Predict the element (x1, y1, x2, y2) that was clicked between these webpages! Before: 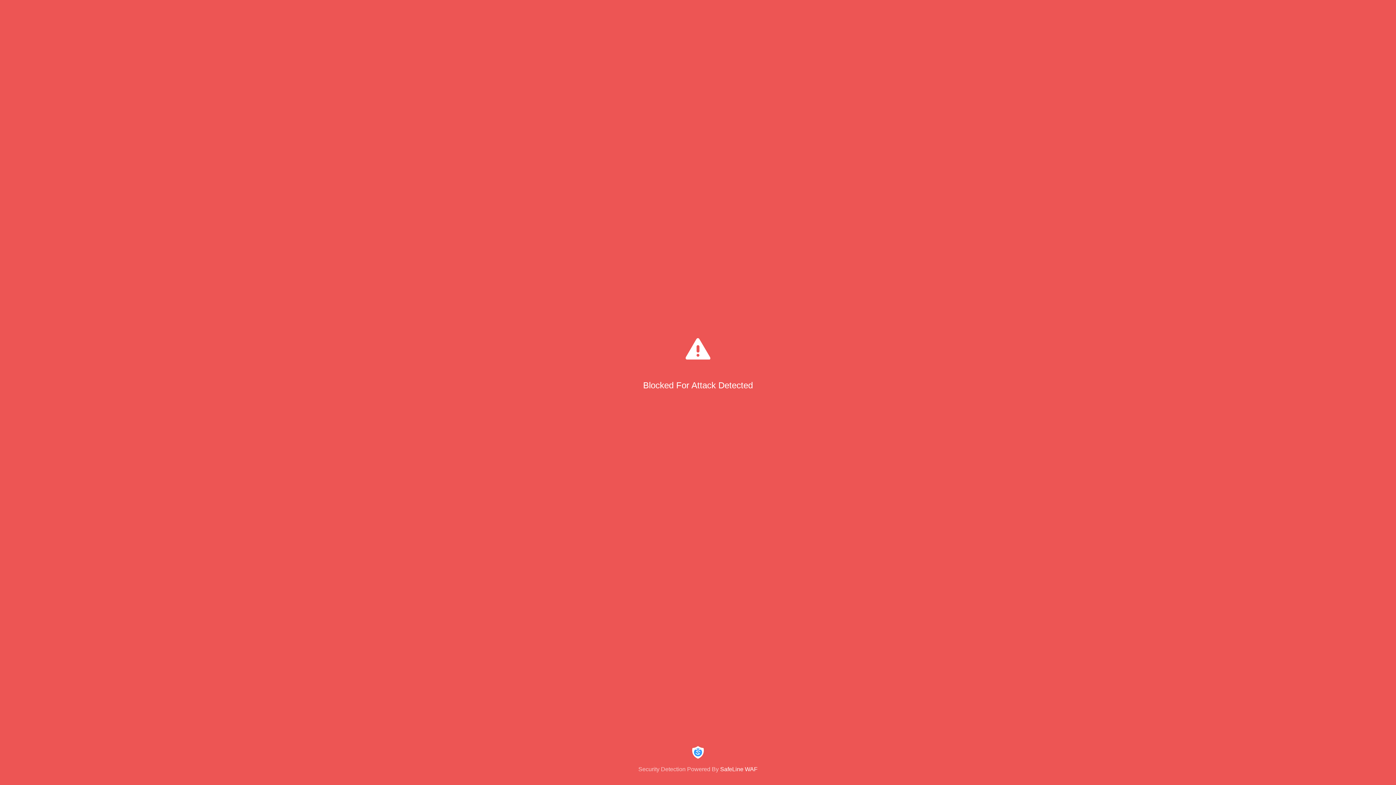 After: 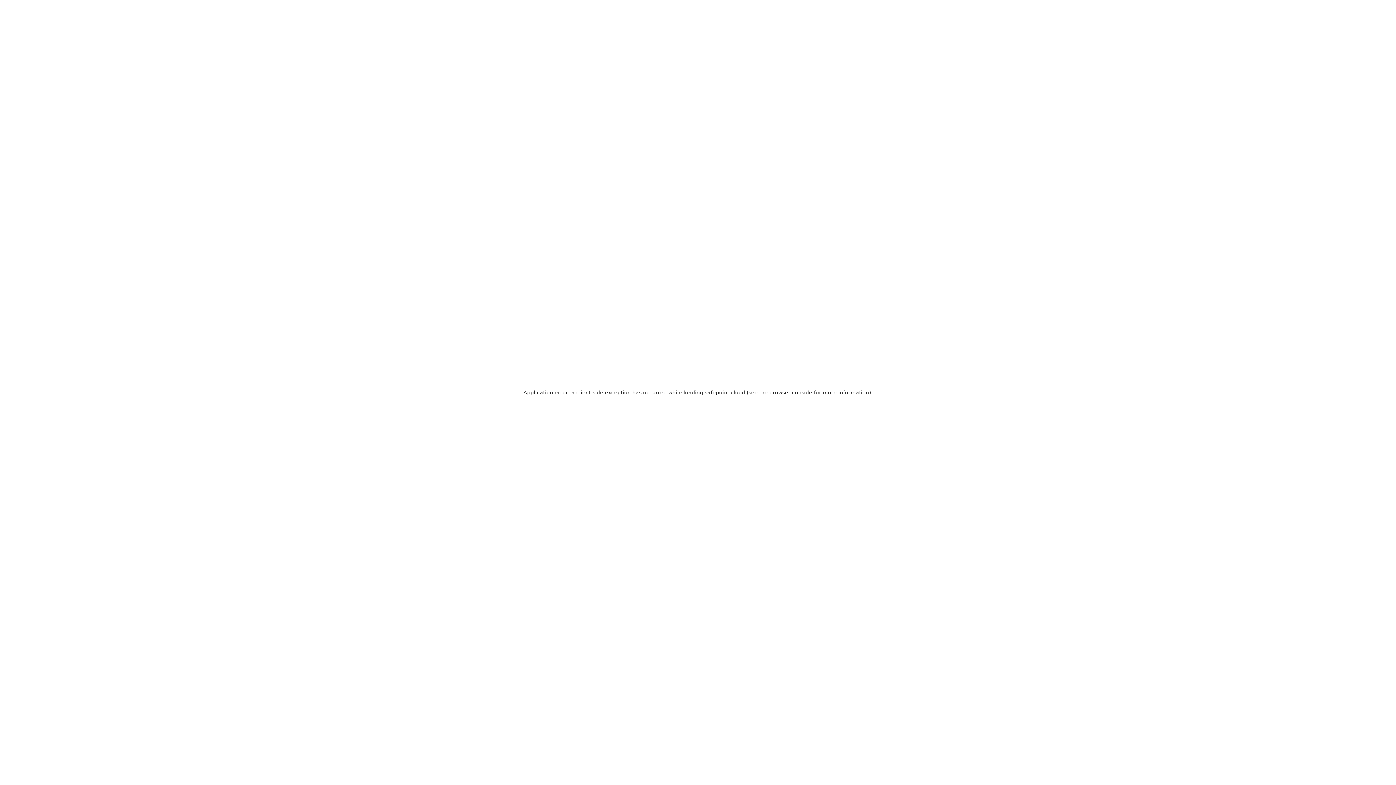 Action: label: Security Detection Powered By SafeLine WAF bbox: (0, 744, 1396, 773)